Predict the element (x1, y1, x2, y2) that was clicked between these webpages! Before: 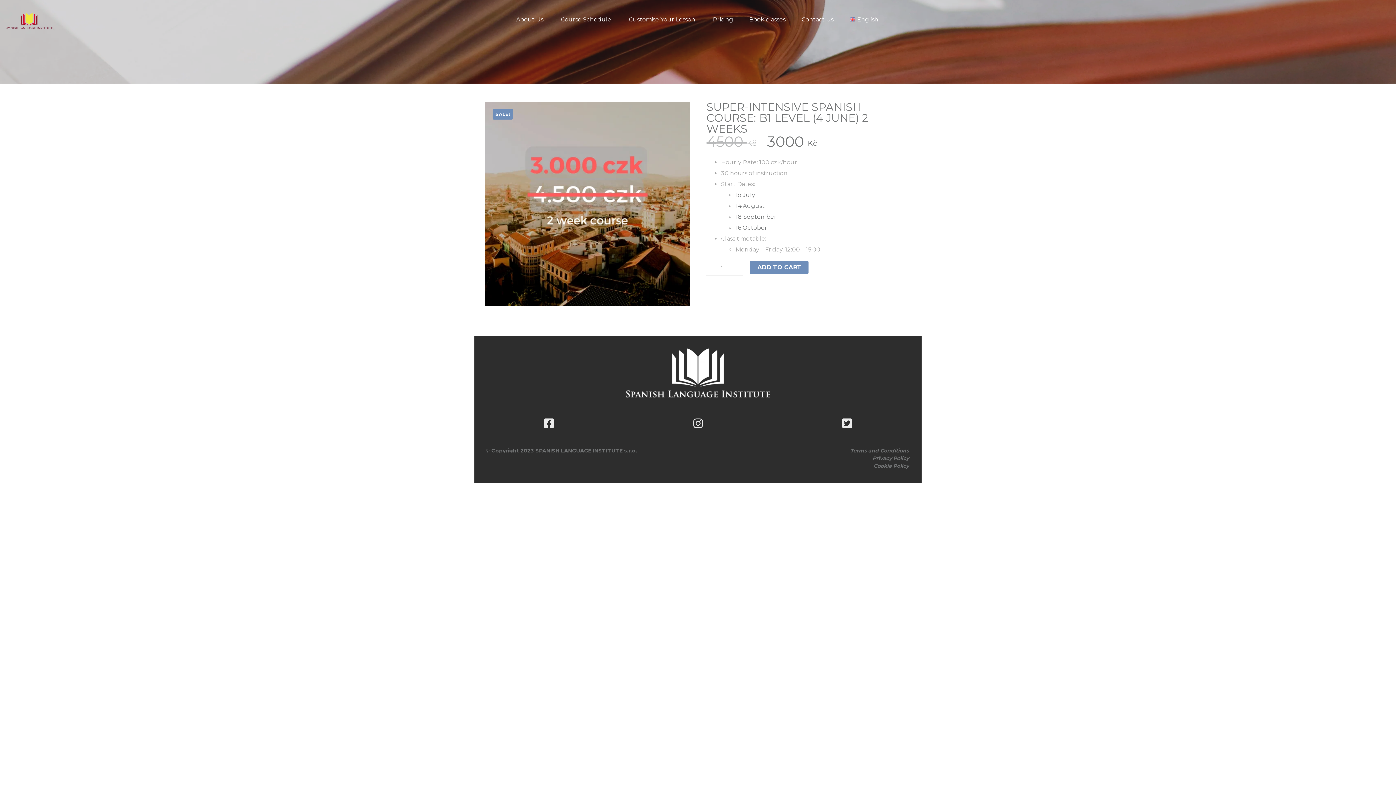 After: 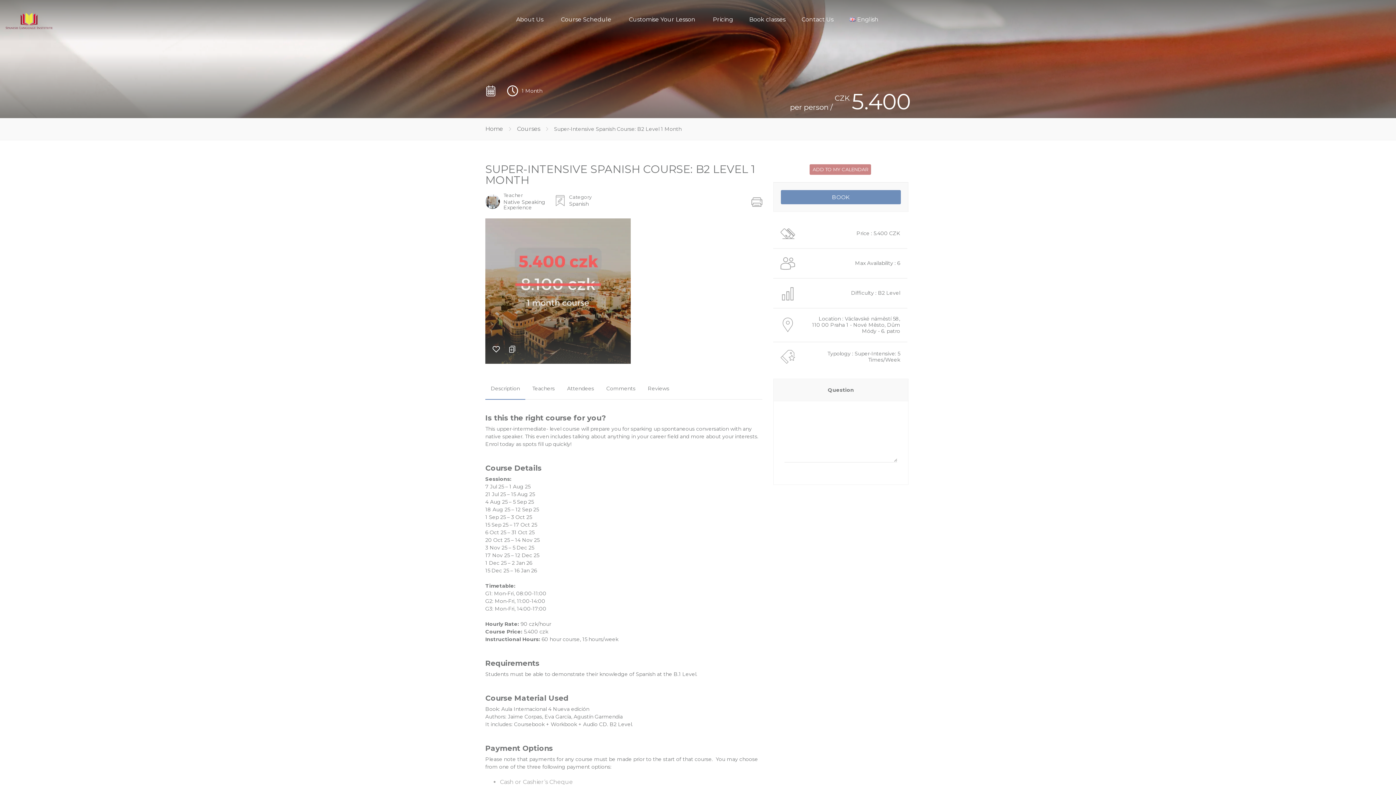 Action: label: 16 October bbox: (735, 224, 767, 231)